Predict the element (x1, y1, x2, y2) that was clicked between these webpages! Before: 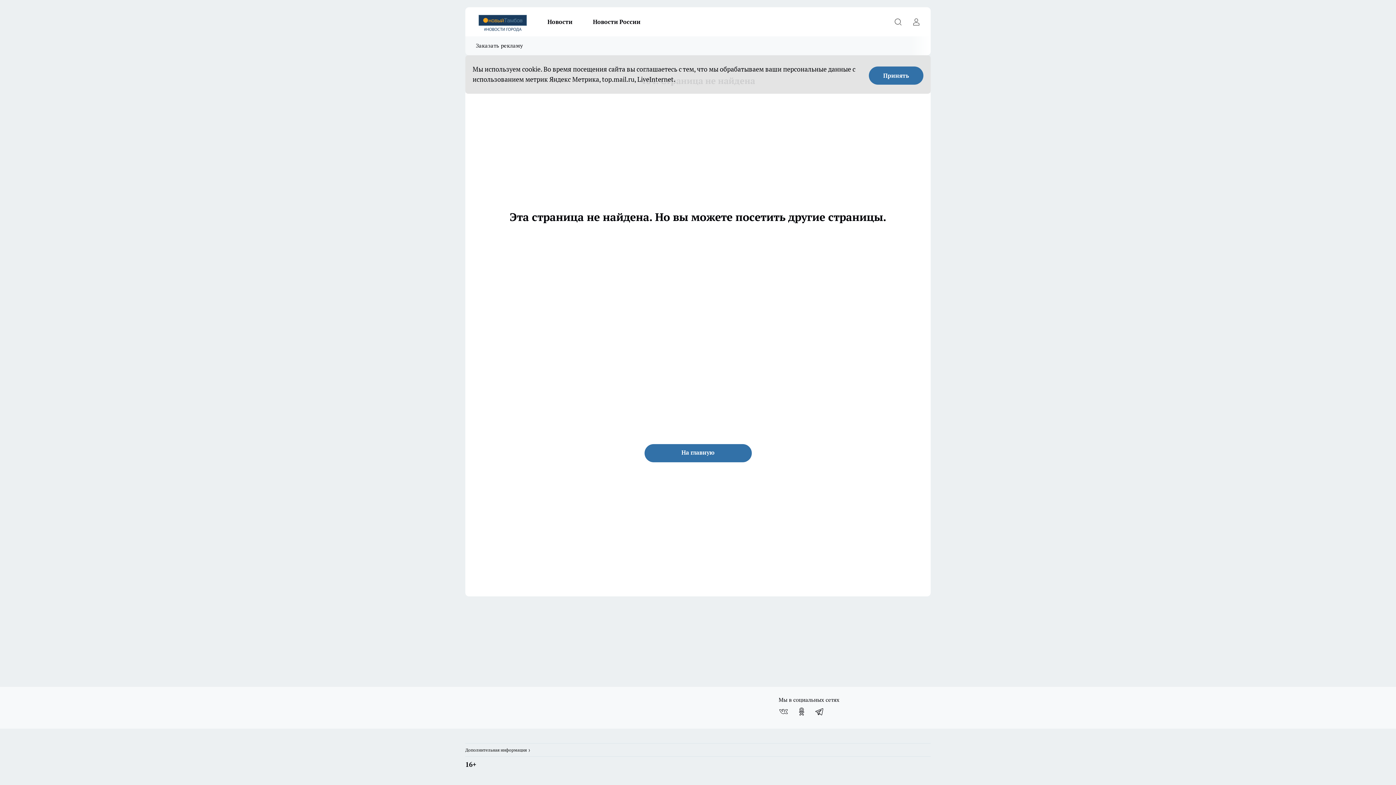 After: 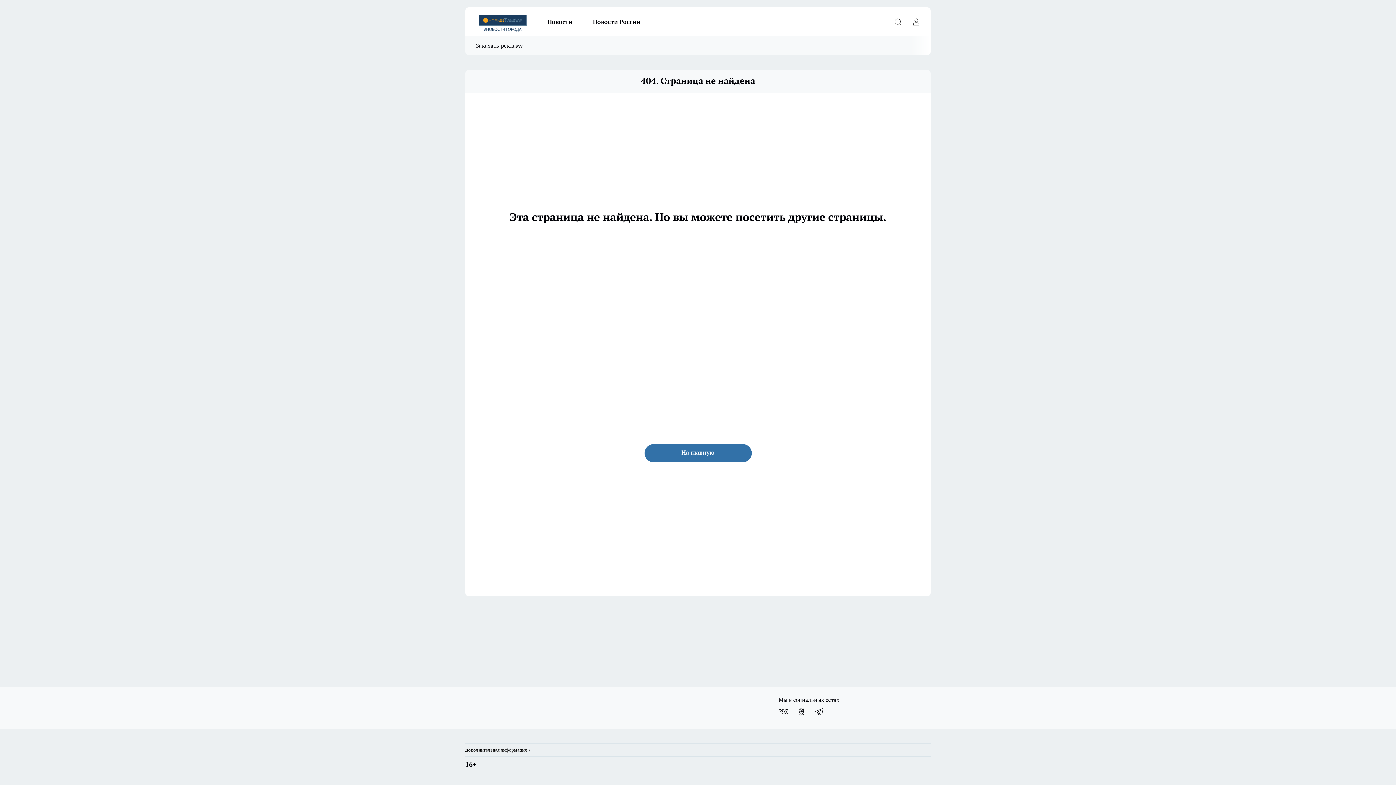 Action: bbox: (869, 66, 923, 84) label: Принять